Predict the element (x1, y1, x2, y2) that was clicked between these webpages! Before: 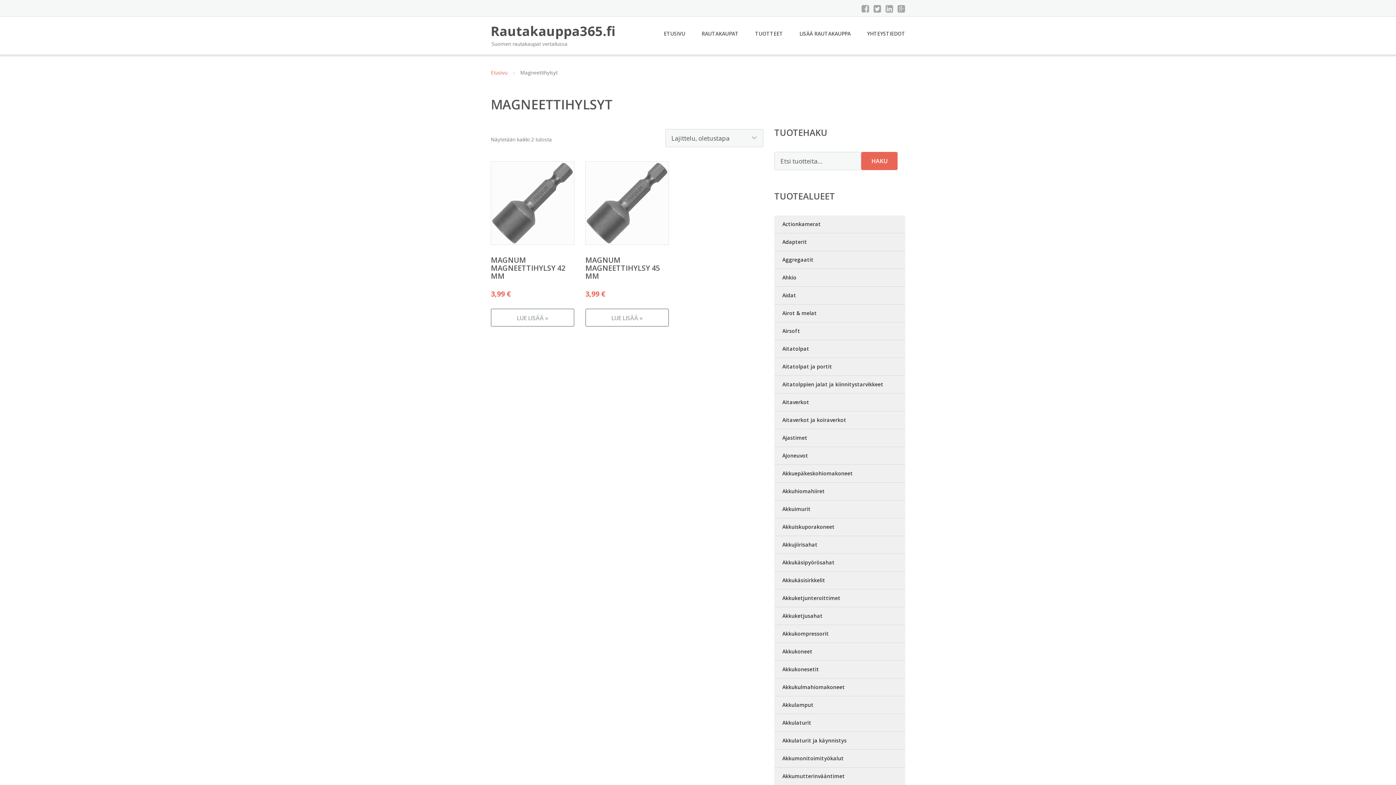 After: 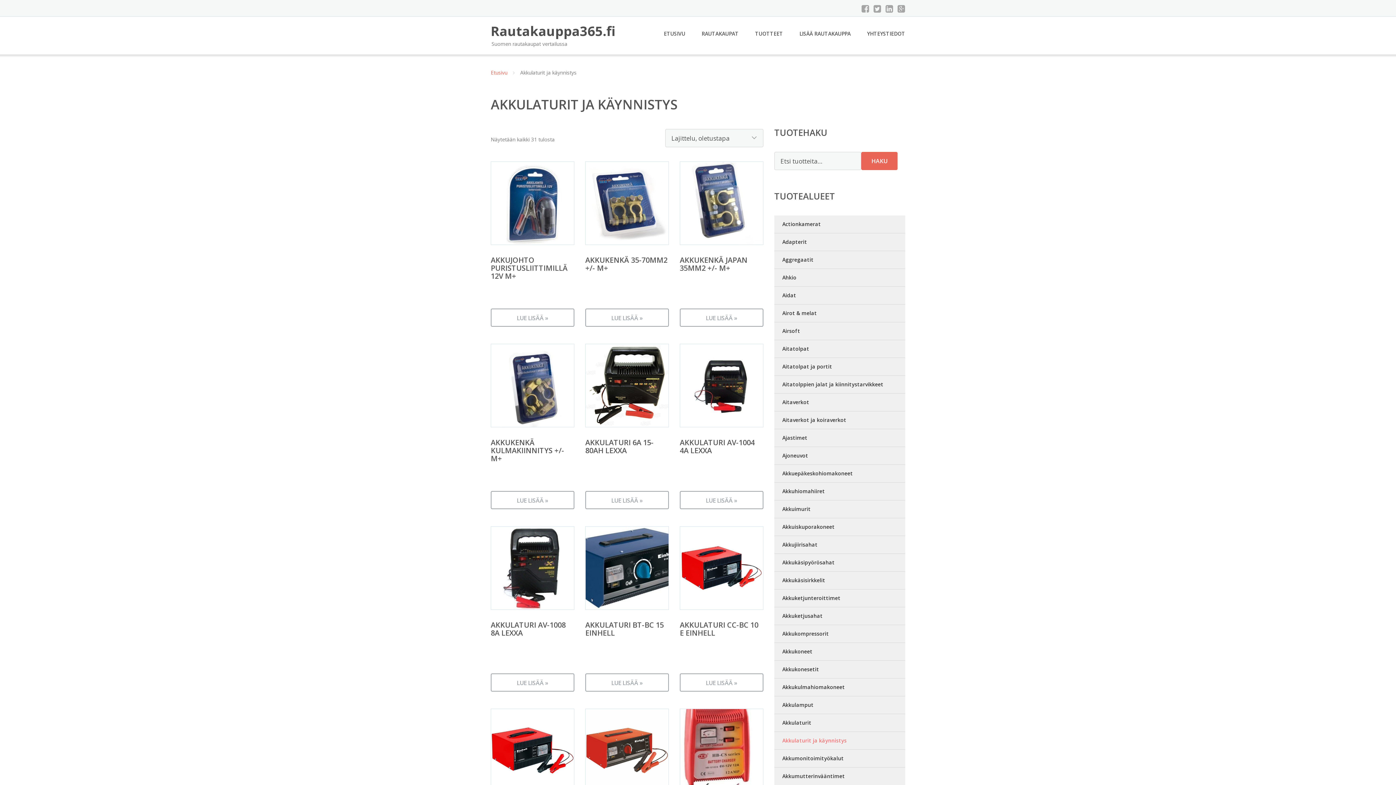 Action: label: Akkulaturit ja käynnistys bbox: (774, 732, 905, 750)